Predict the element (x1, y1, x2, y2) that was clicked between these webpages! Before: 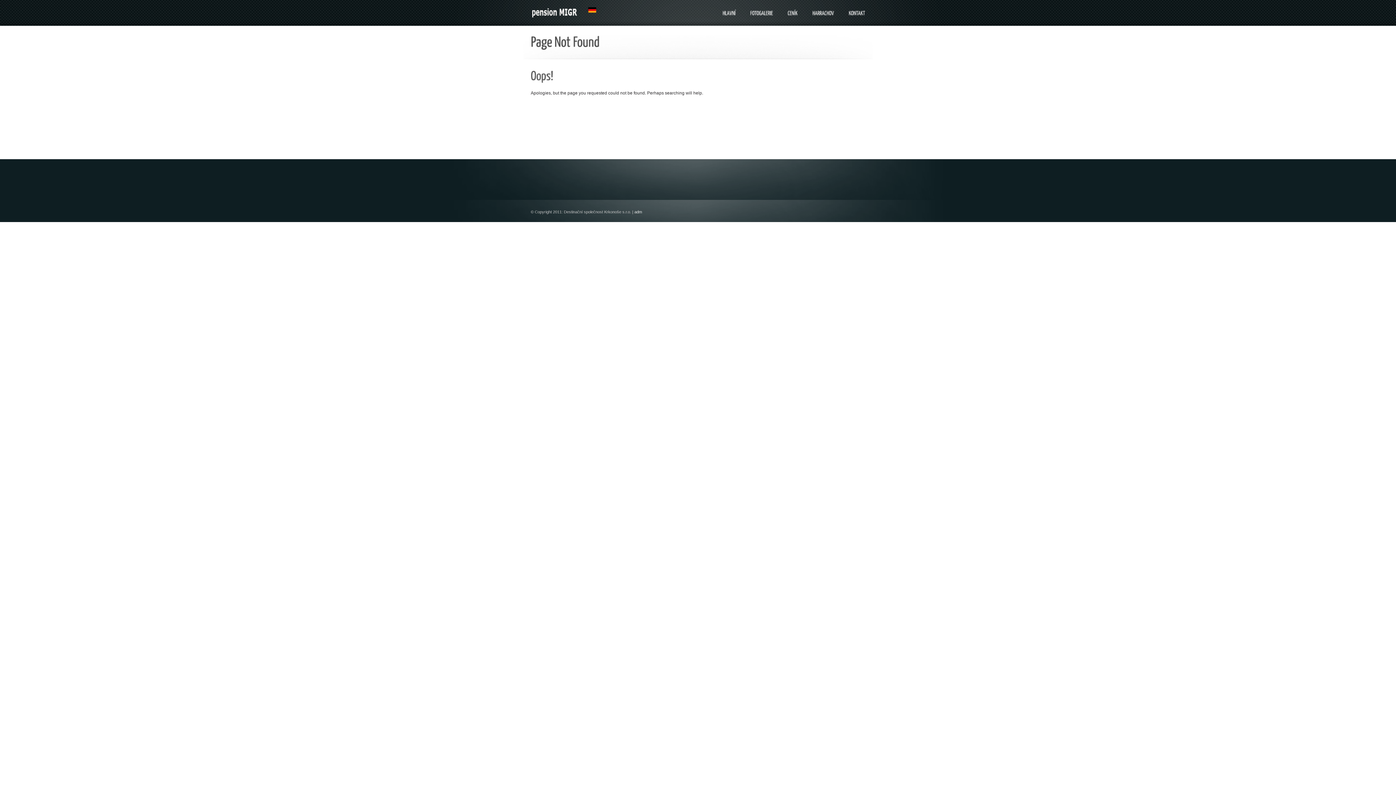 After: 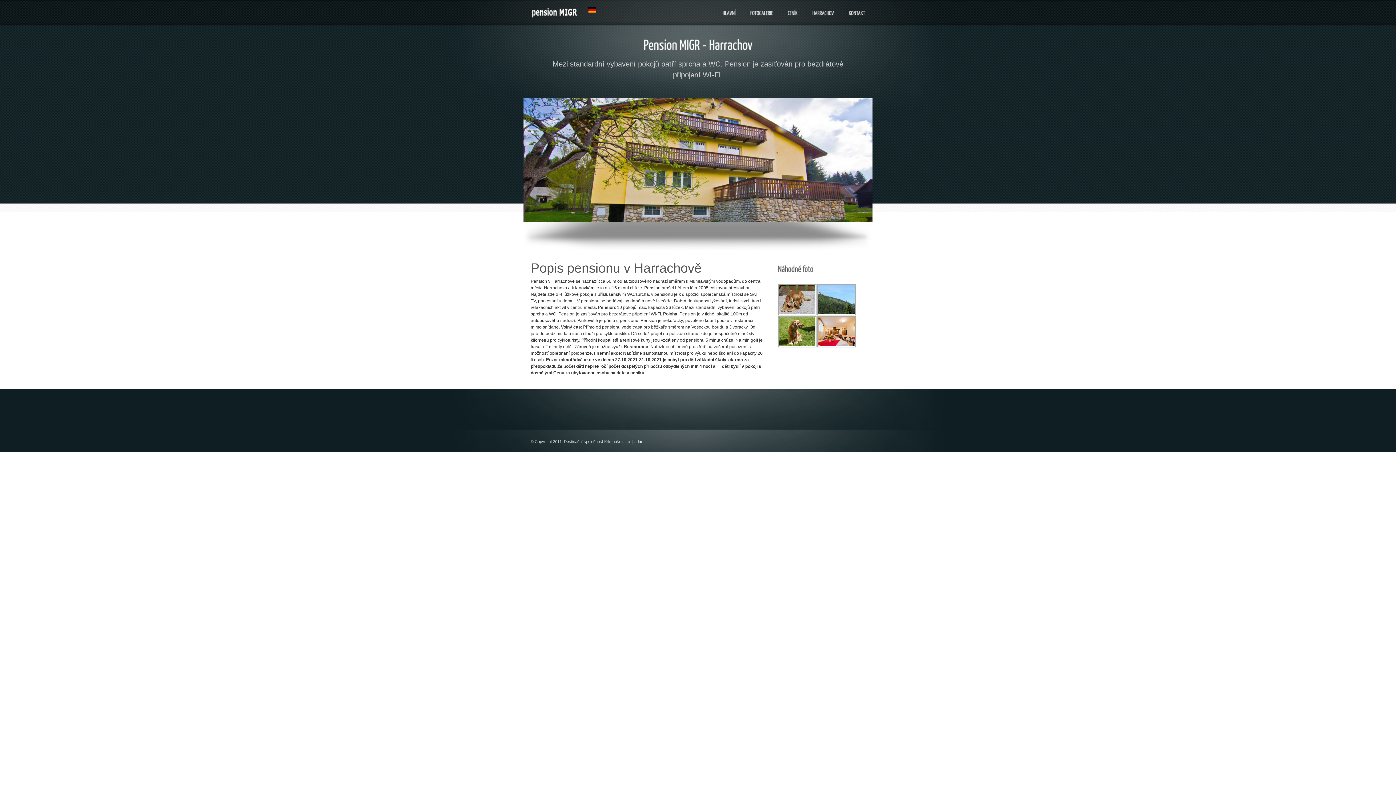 Action: bbox: (715, 0, 743, 25) label: HLAVNÍ